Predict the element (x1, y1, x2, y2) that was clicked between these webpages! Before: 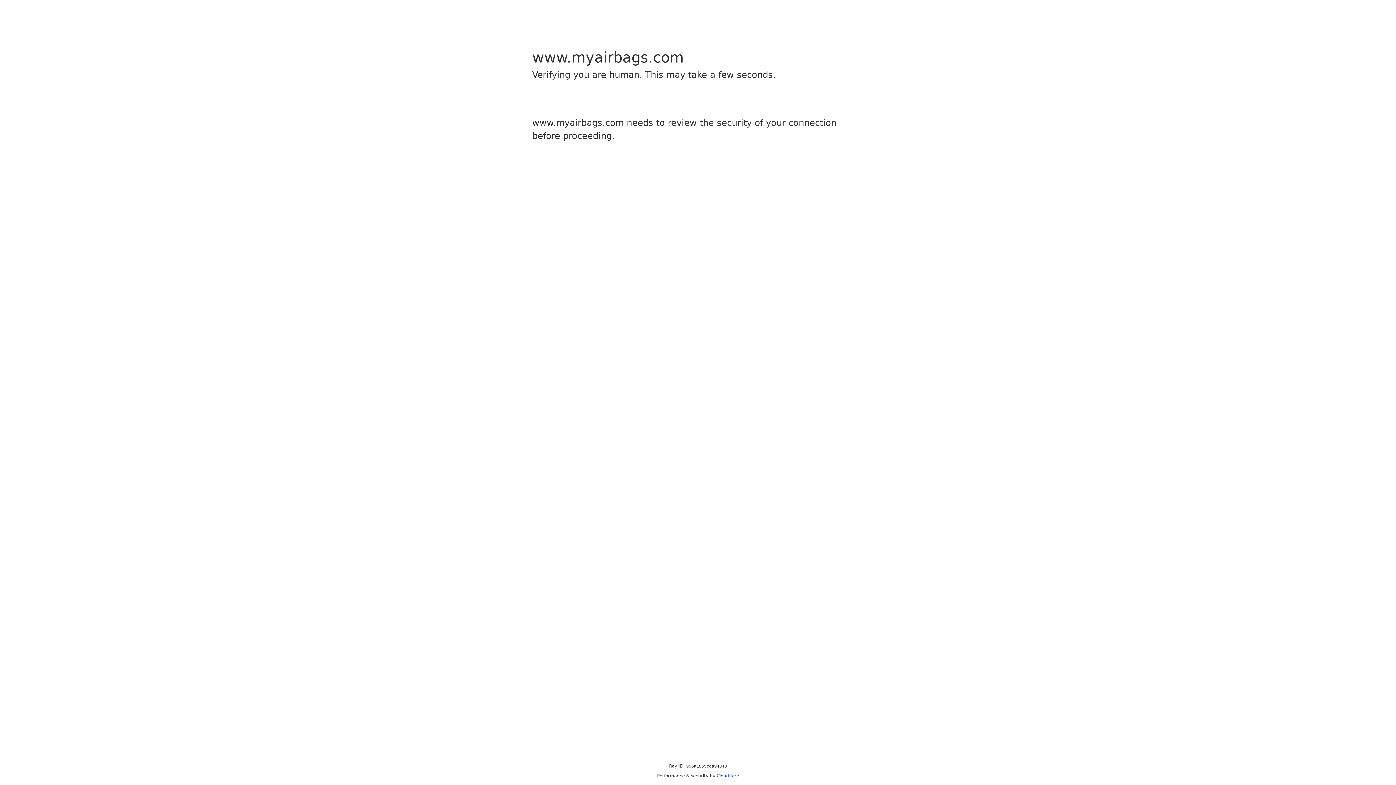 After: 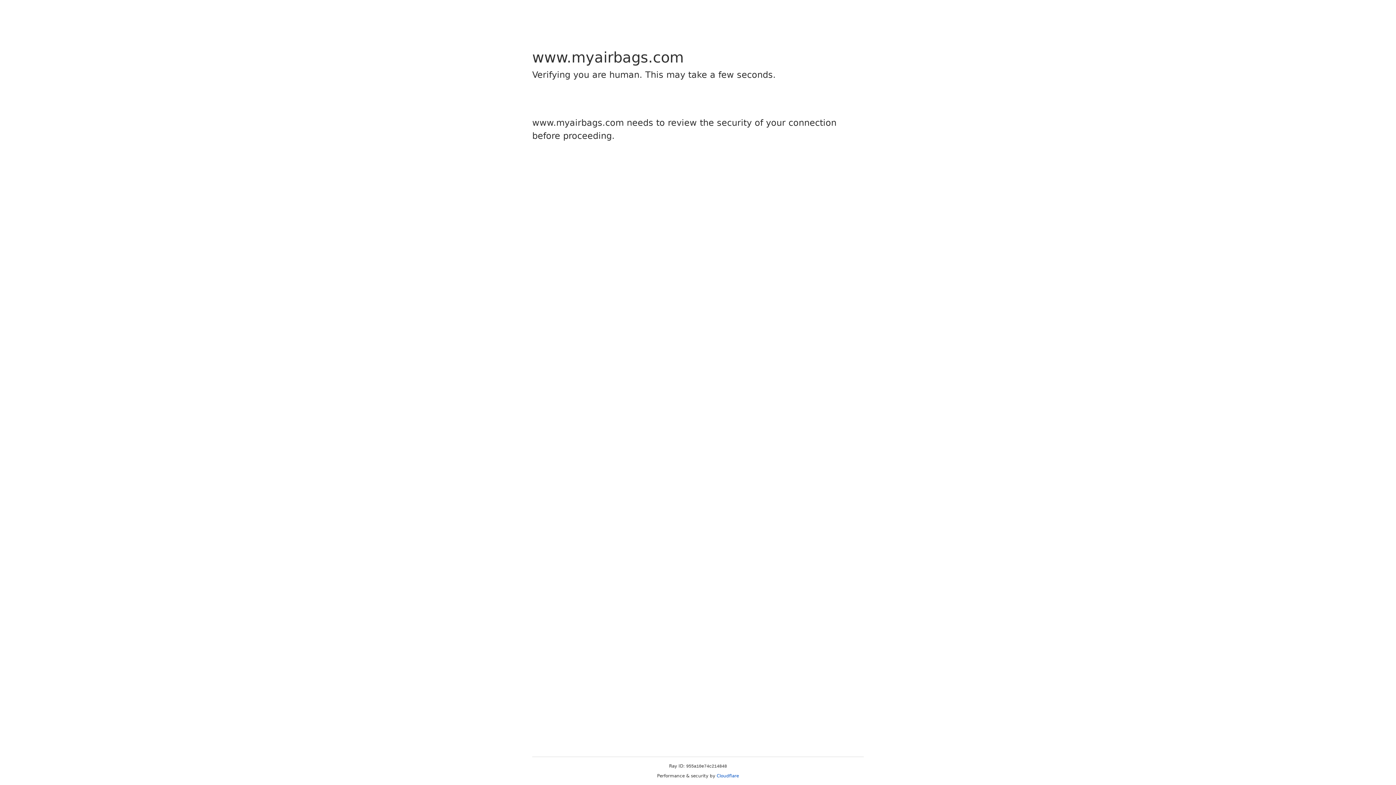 Action: label: Cloudflare bbox: (716, 773, 739, 778)